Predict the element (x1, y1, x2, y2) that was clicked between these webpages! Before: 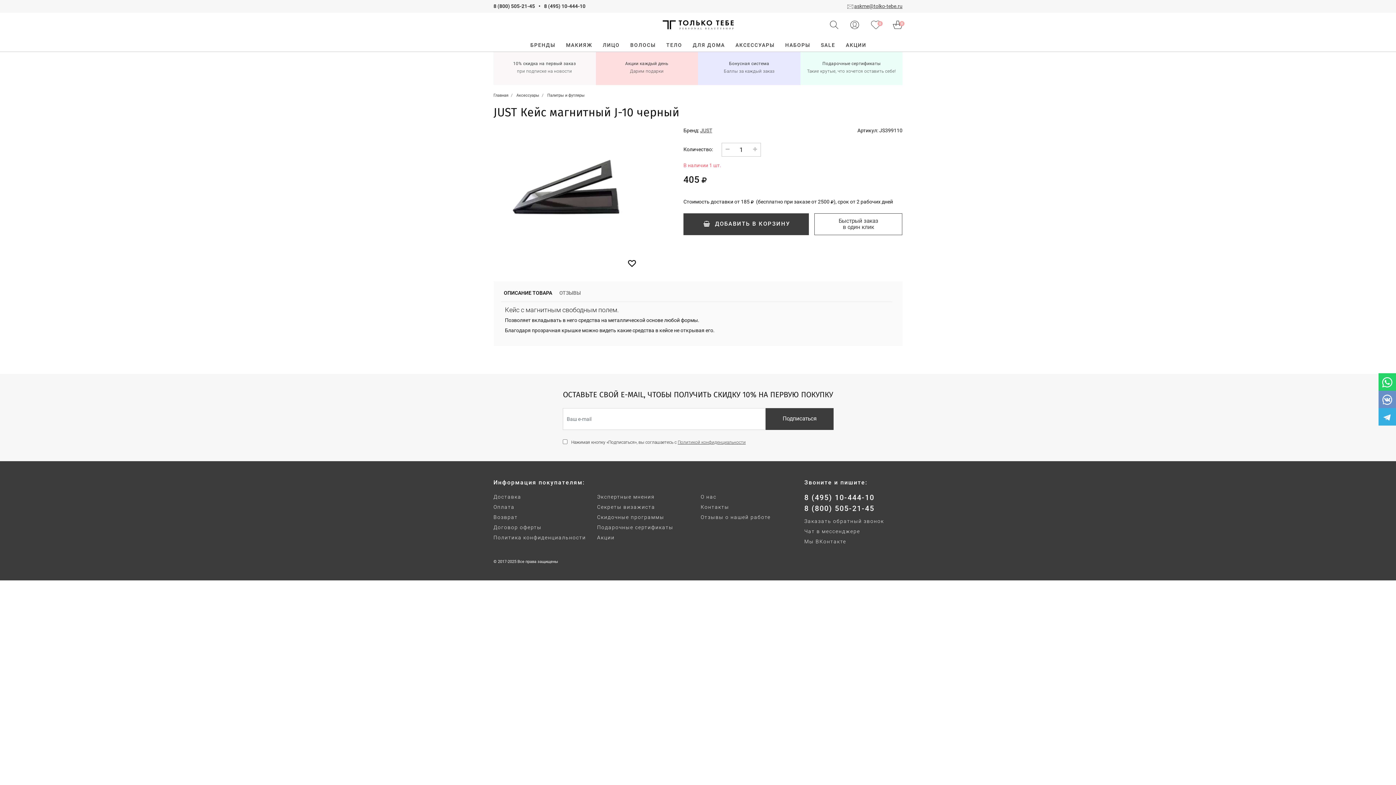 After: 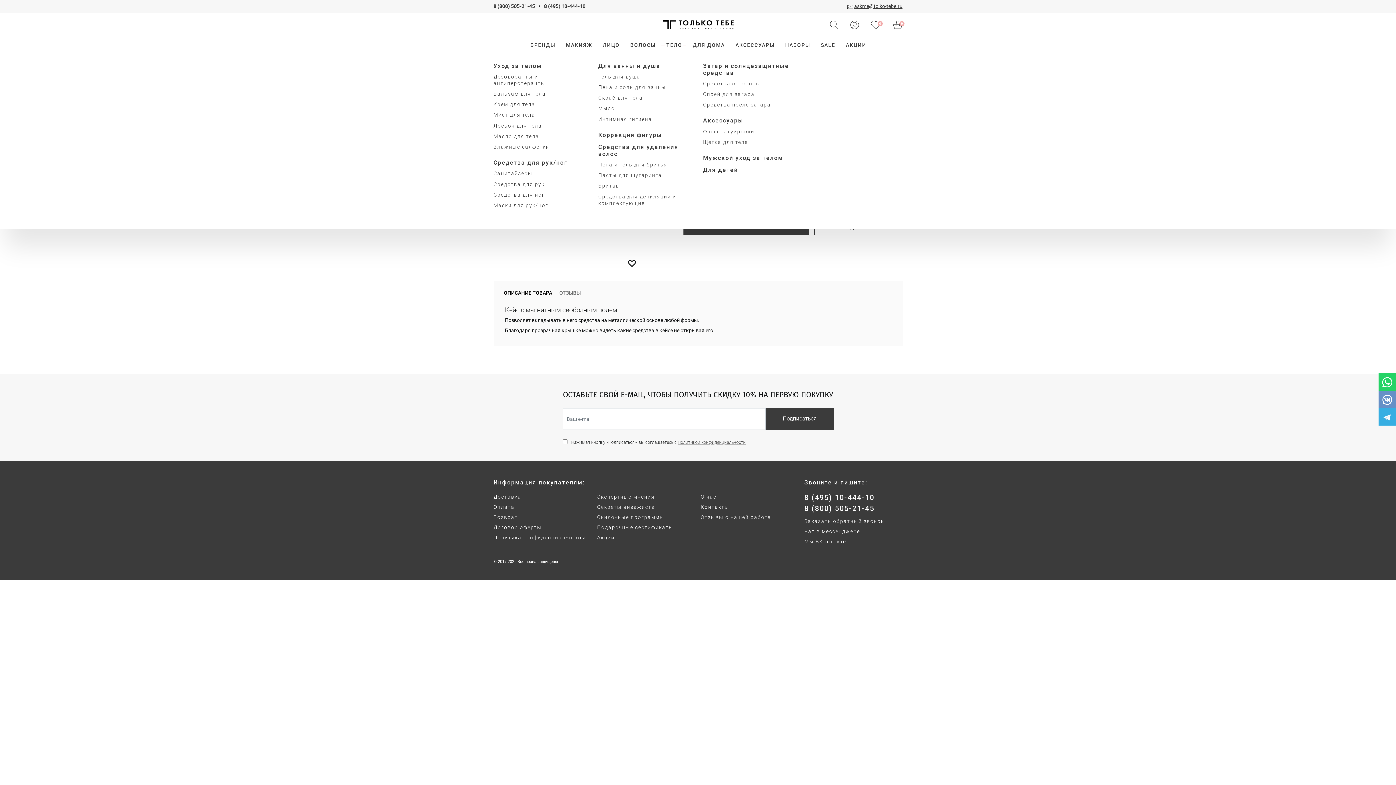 Action: label: ТЕЛО bbox: (666, 42, 682, 47)